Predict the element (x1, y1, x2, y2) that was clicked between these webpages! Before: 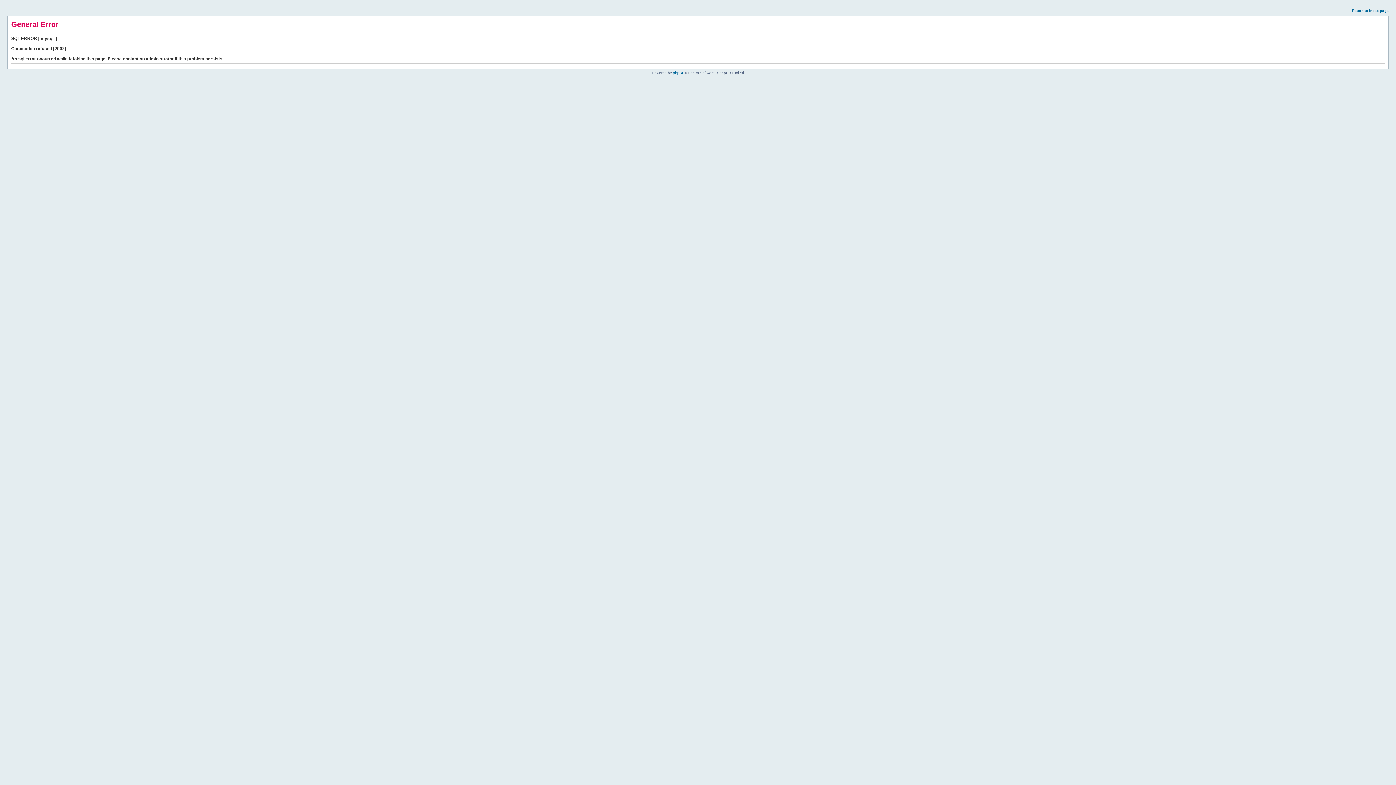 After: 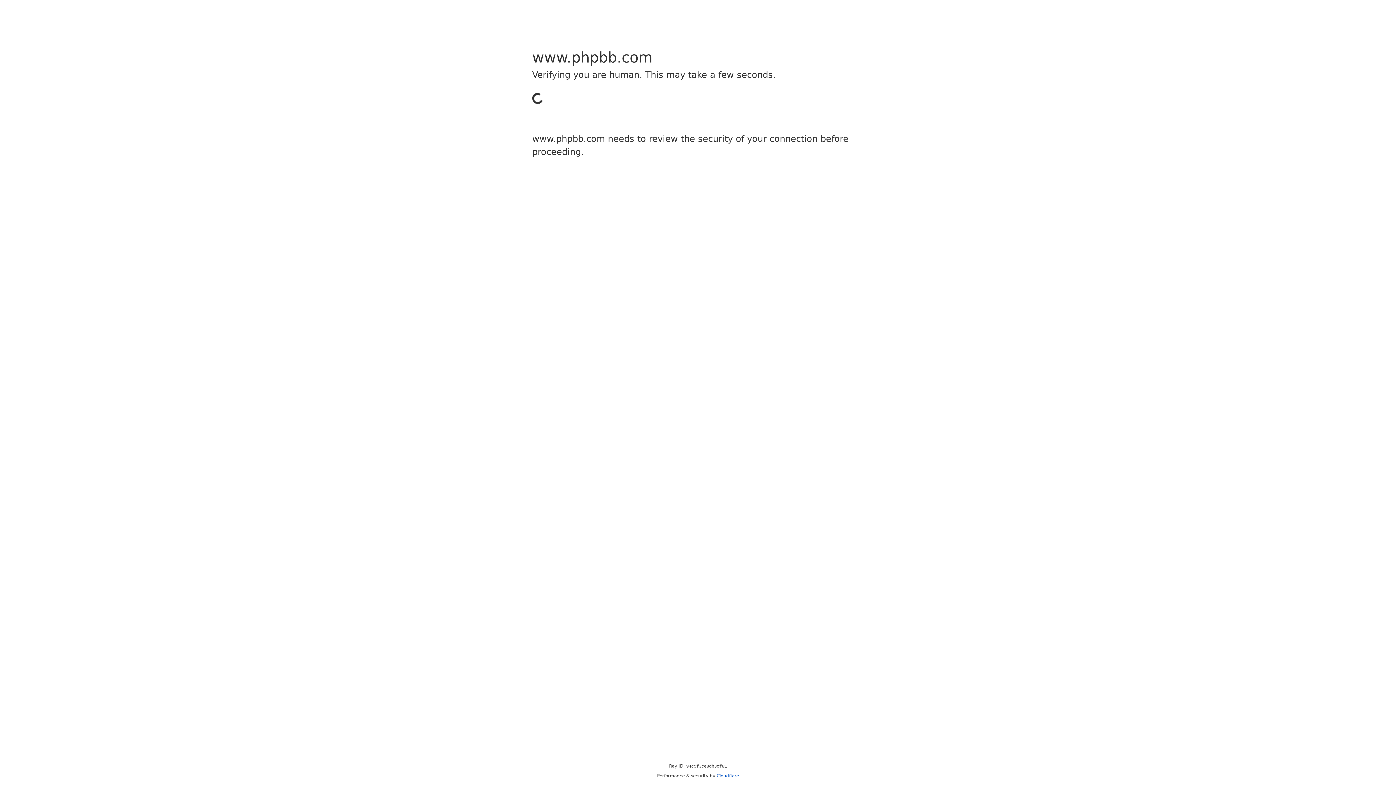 Action: label: phpBB bbox: (673, 70, 684, 74)